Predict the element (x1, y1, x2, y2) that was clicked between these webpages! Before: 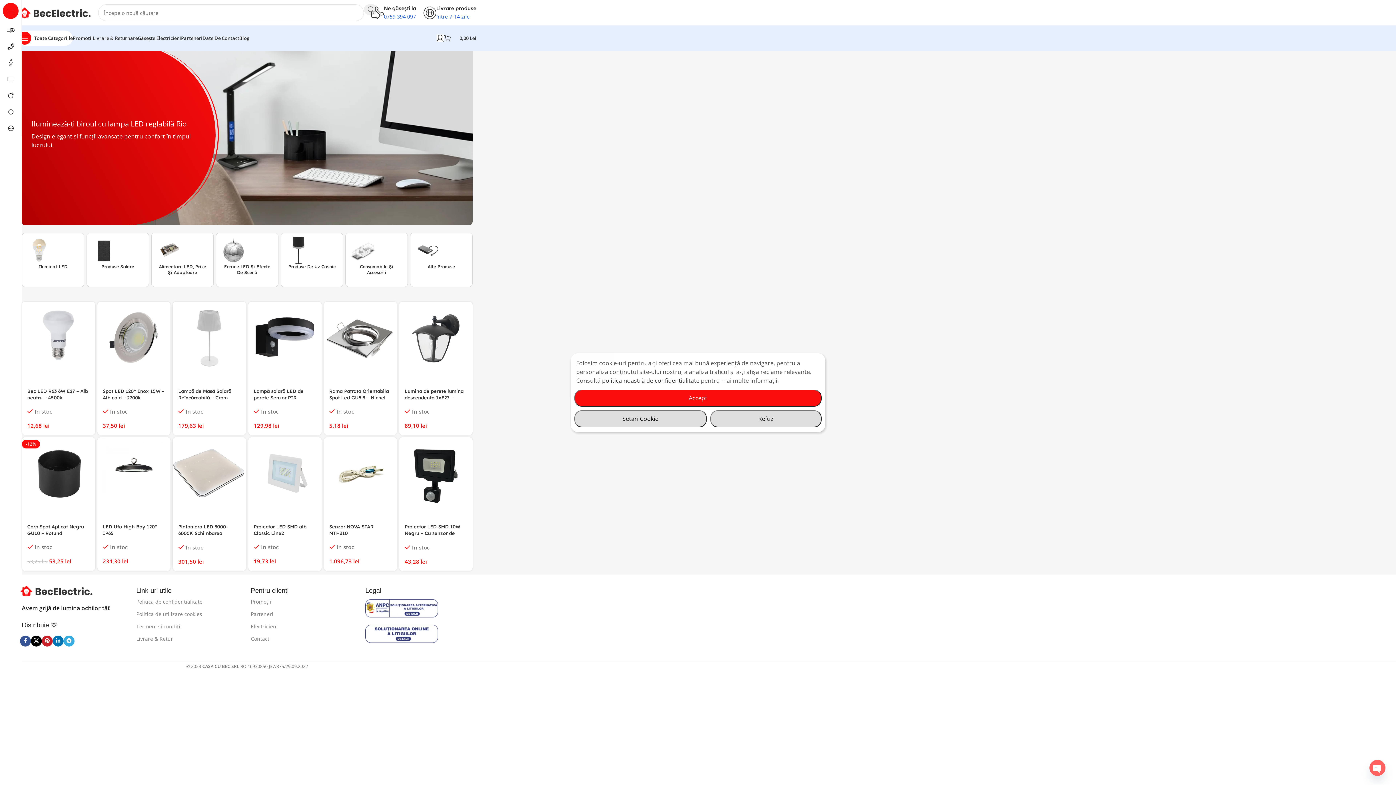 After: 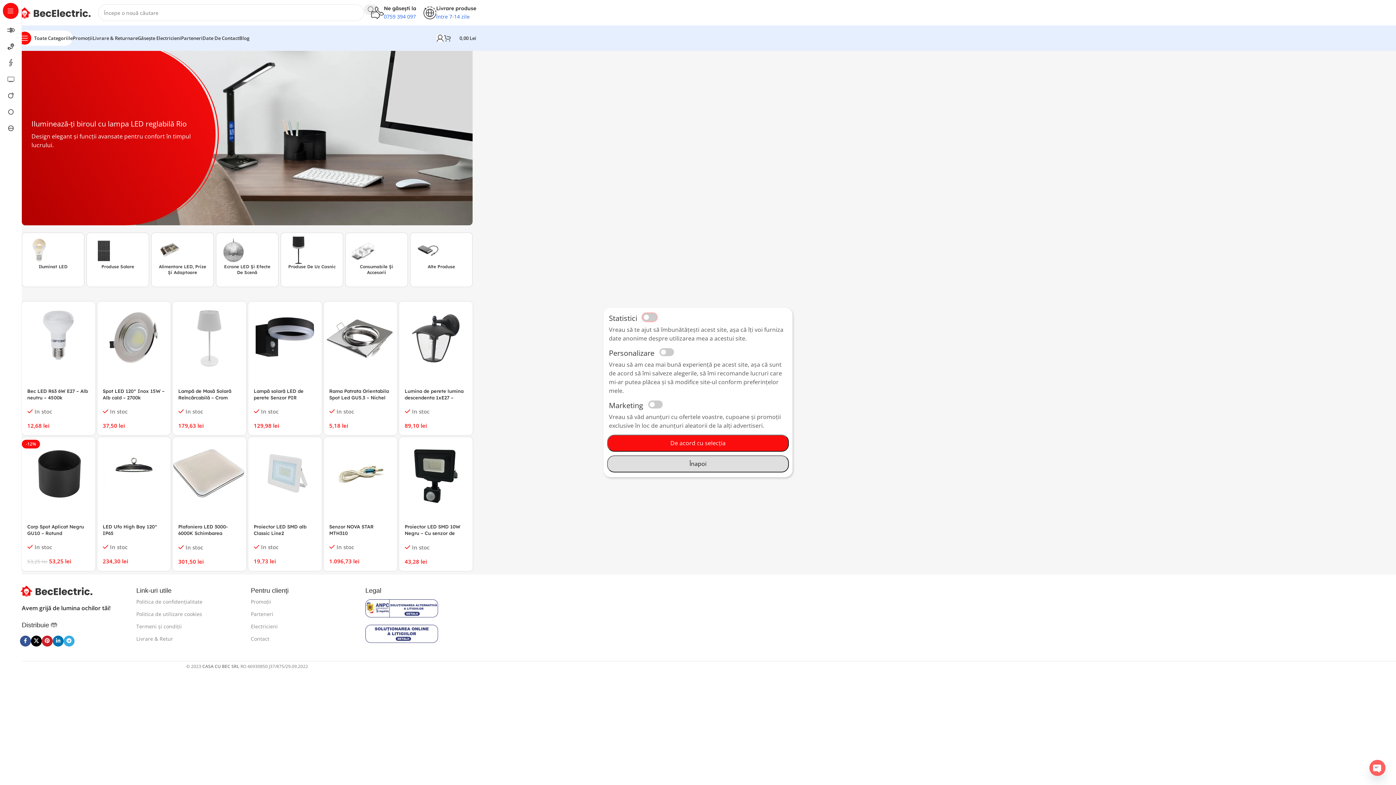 Action: label: Setări Cookie bbox: (574, 410, 706, 427)